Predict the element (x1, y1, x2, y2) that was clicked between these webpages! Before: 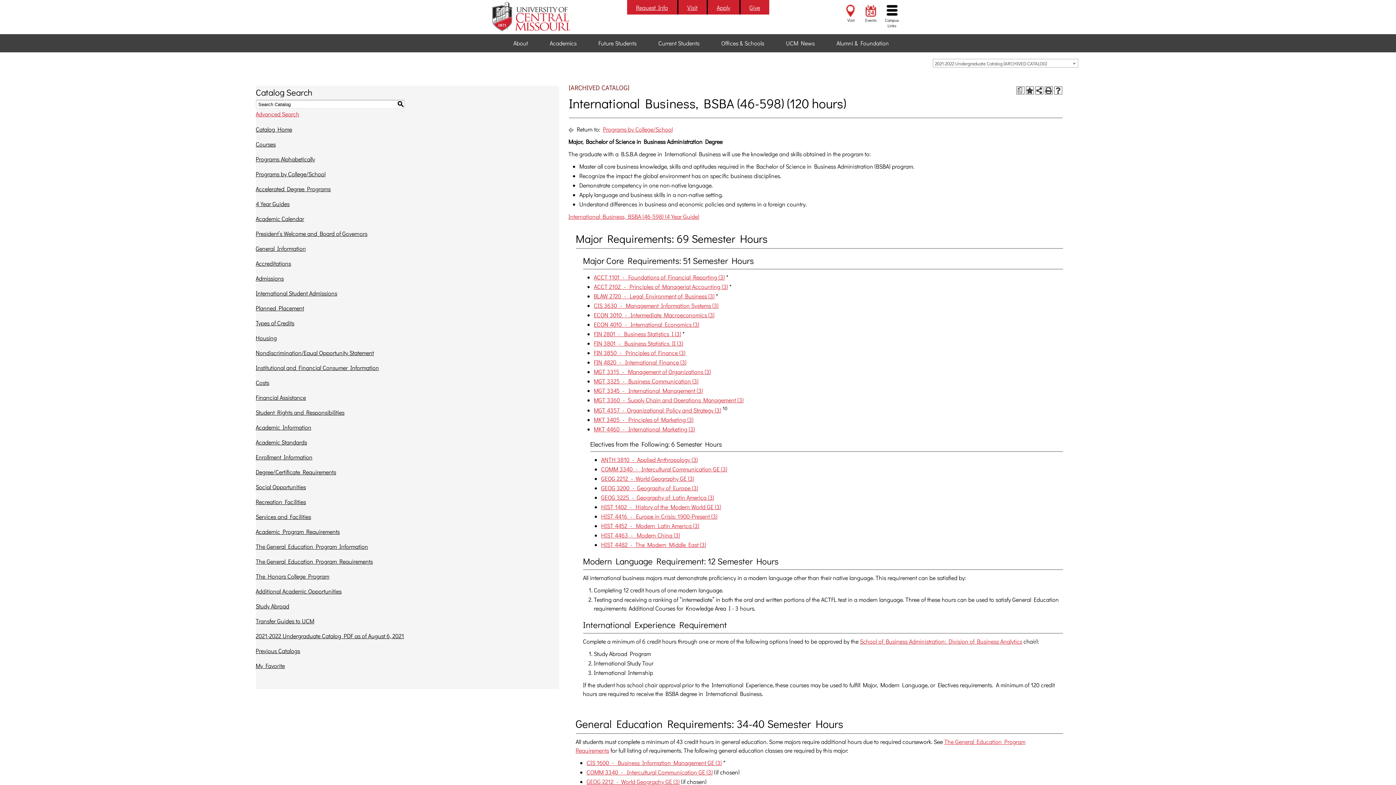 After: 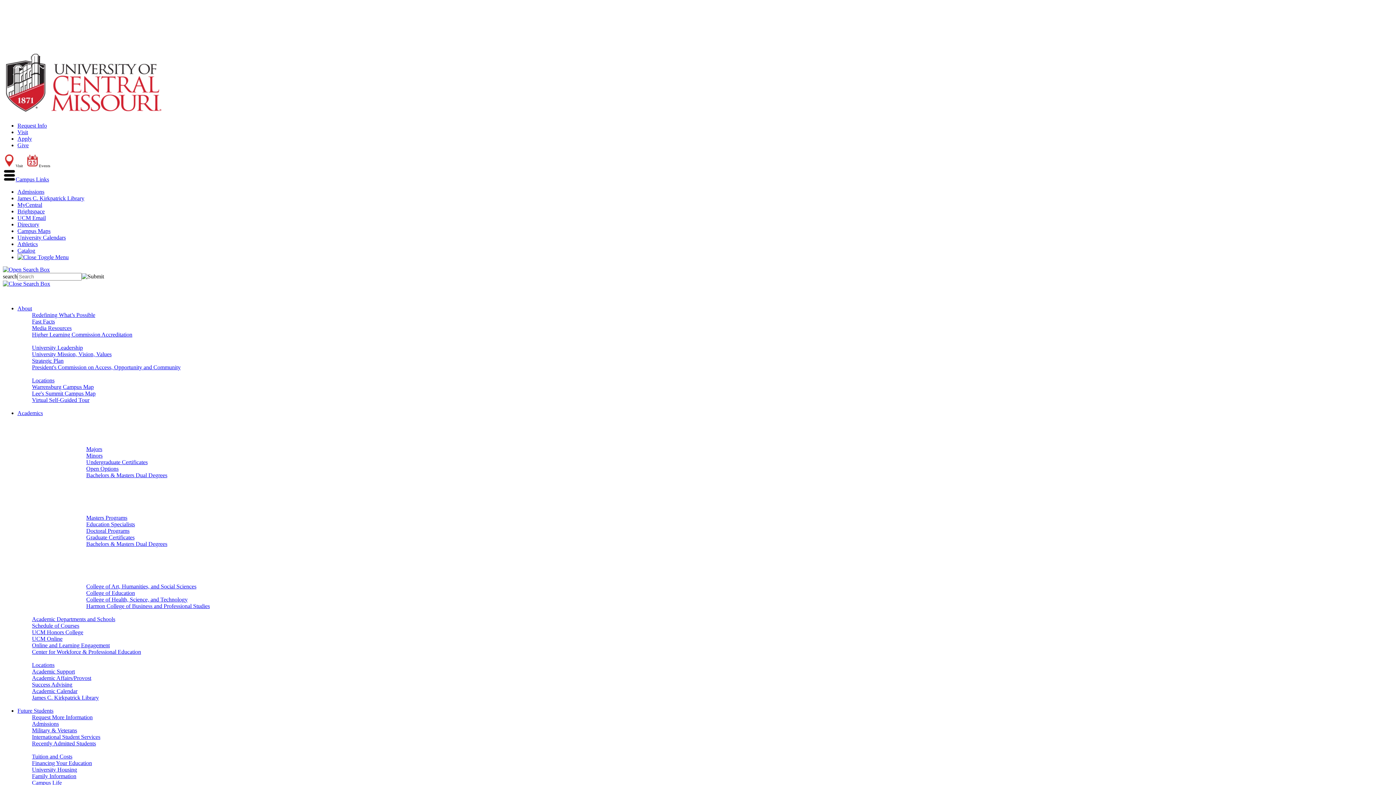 Action: label: Offices & Schools bbox: (710, 36, 775, 49)